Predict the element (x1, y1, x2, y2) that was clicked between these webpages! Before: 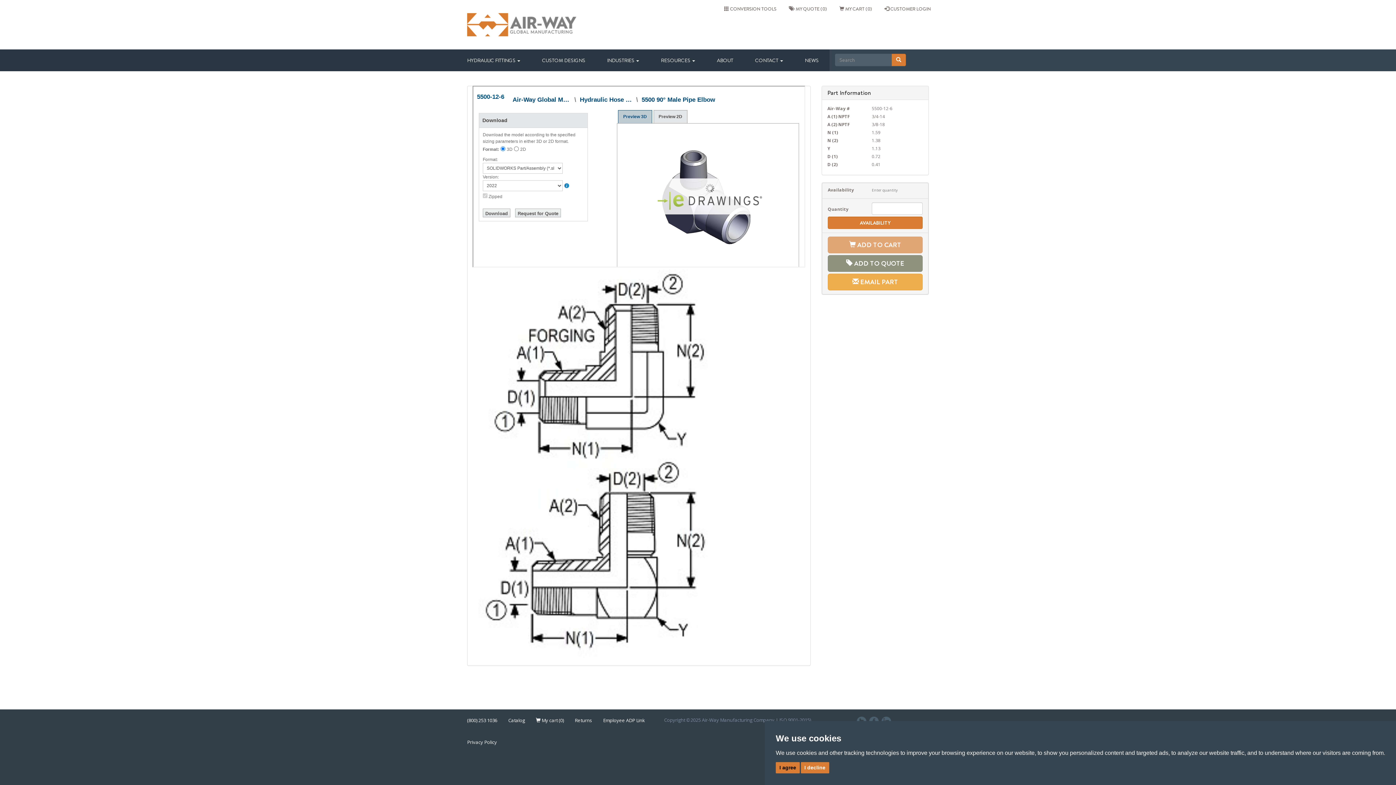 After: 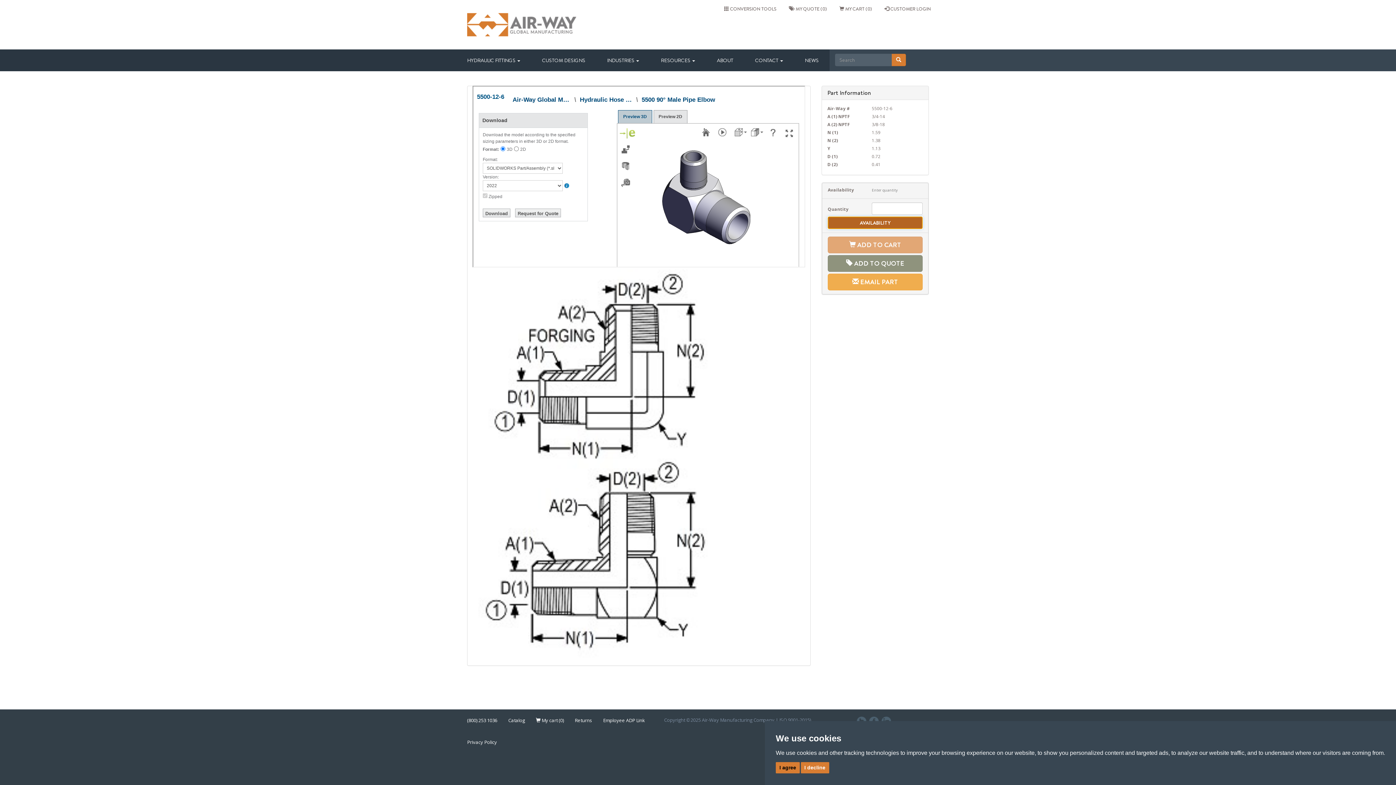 Action: label: AVAILABILITY bbox: (828, 216, 922, 229)